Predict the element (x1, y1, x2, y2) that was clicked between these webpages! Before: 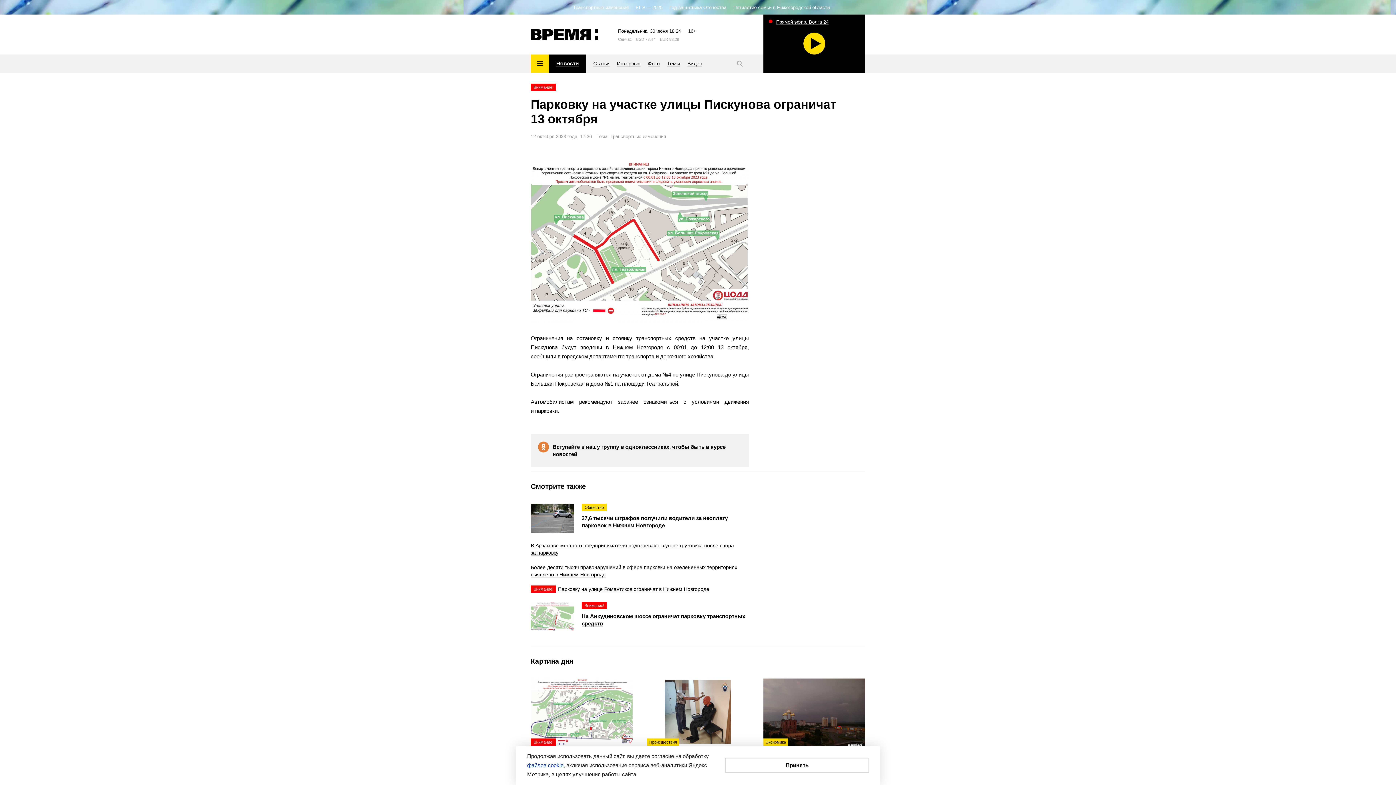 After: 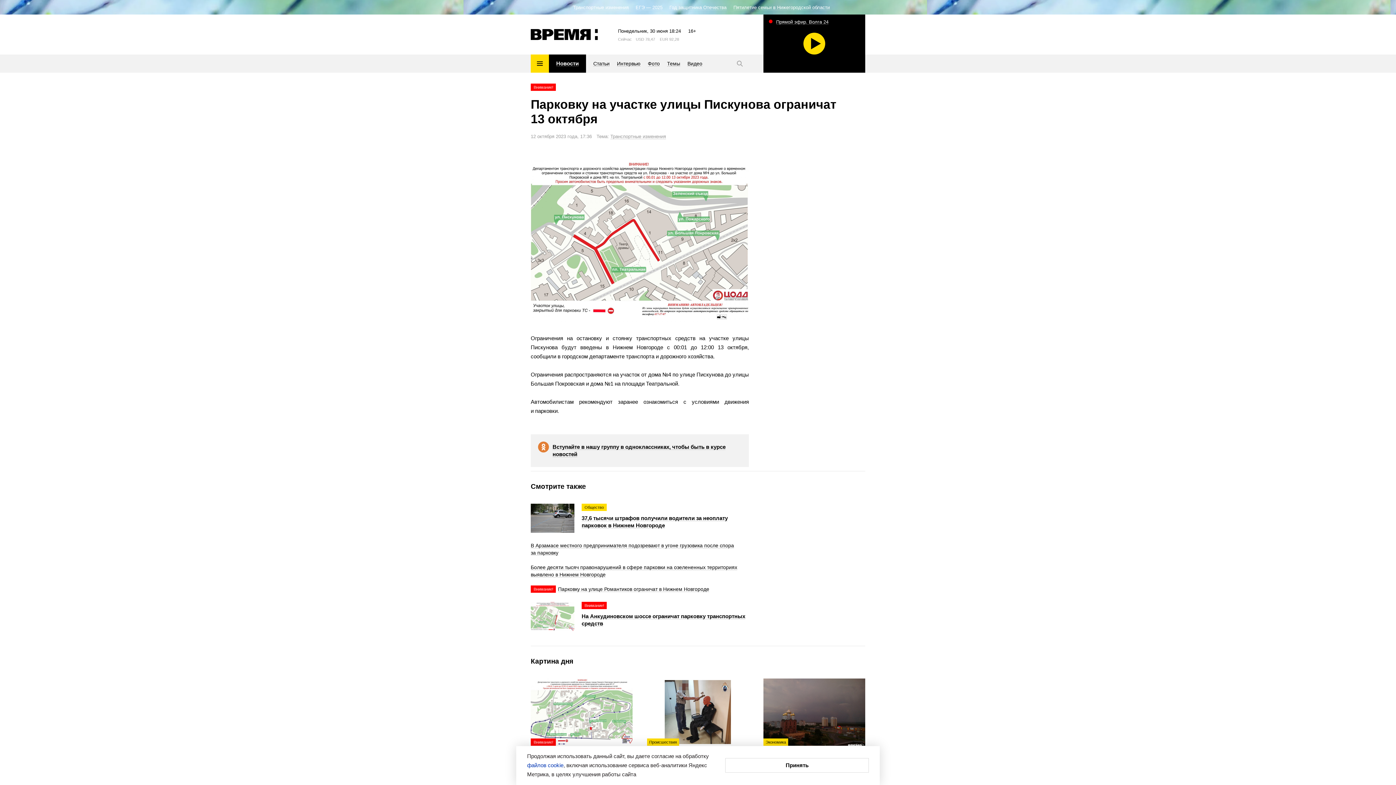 Action: label: Вступайте в нашу группу в одноклассниках, чтобы быть в курсе новостей bbox: (552, 444, 725, 457)